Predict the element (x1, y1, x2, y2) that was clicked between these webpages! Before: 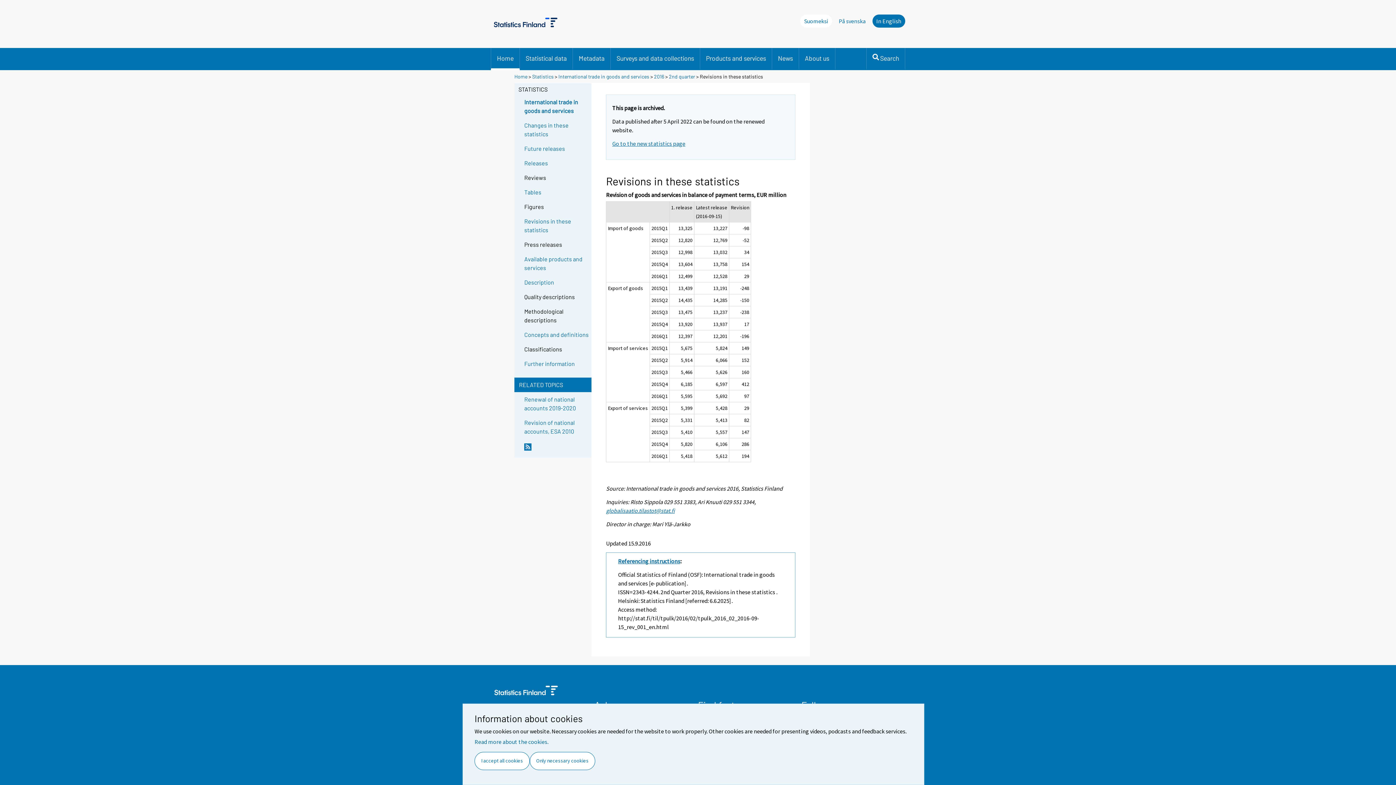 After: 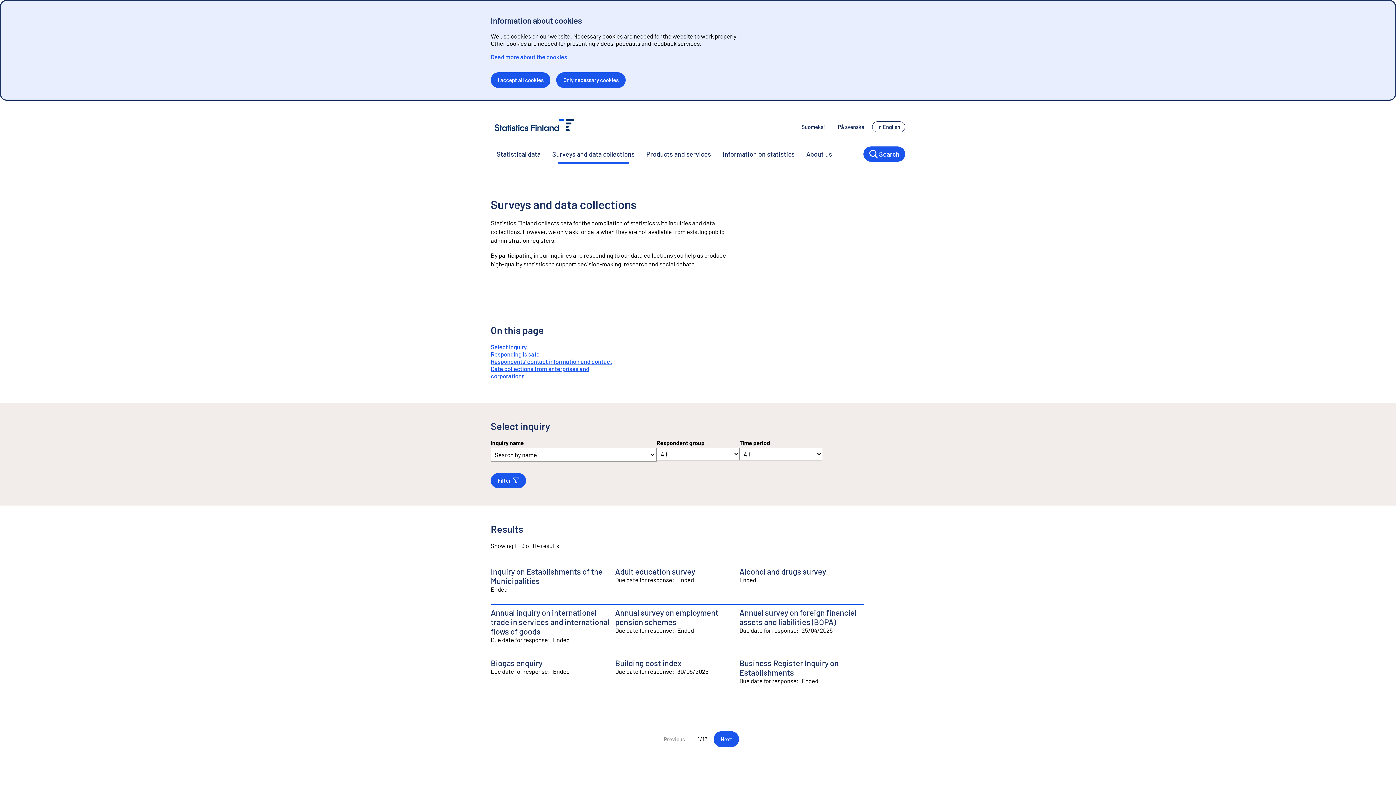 Action: label: Surveys and data collections bbox: (610, 48, 700, 68)